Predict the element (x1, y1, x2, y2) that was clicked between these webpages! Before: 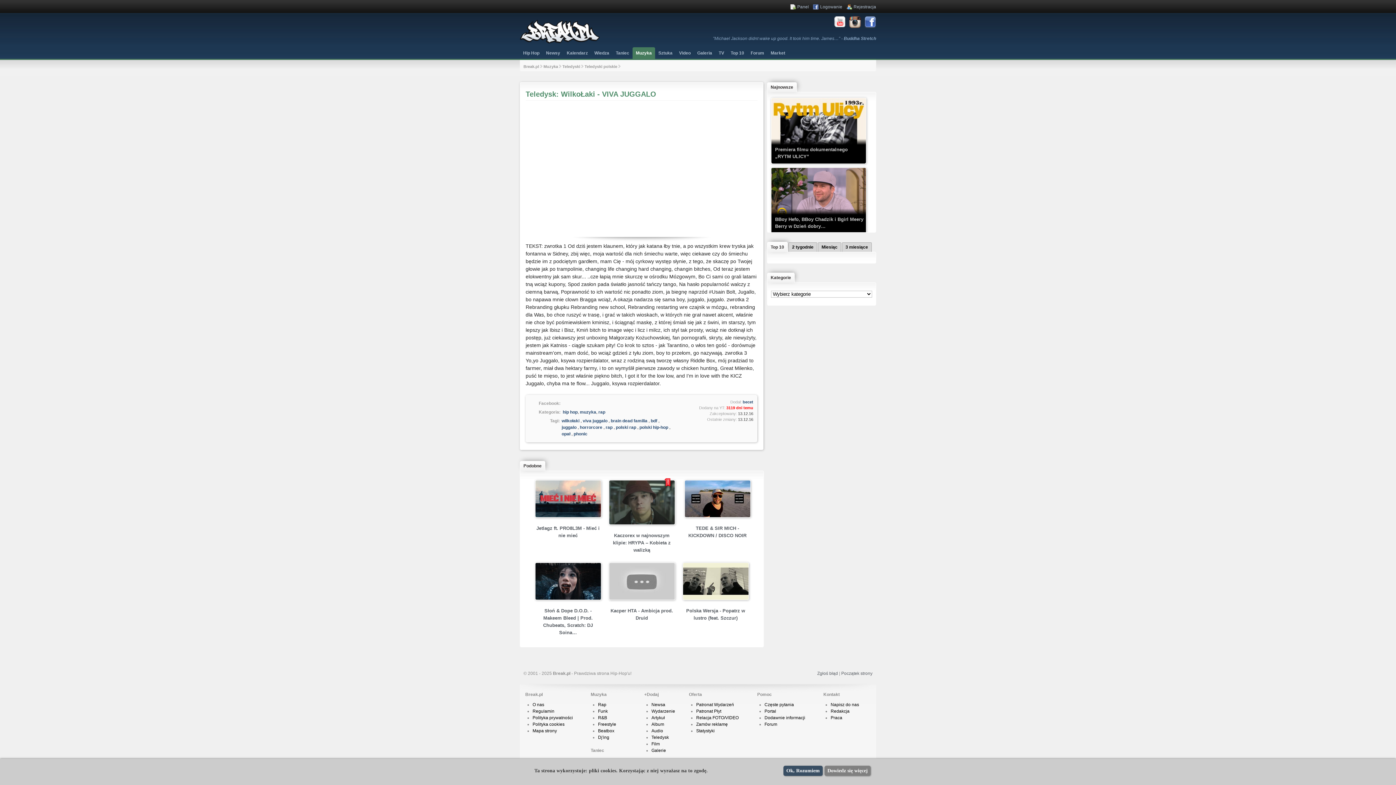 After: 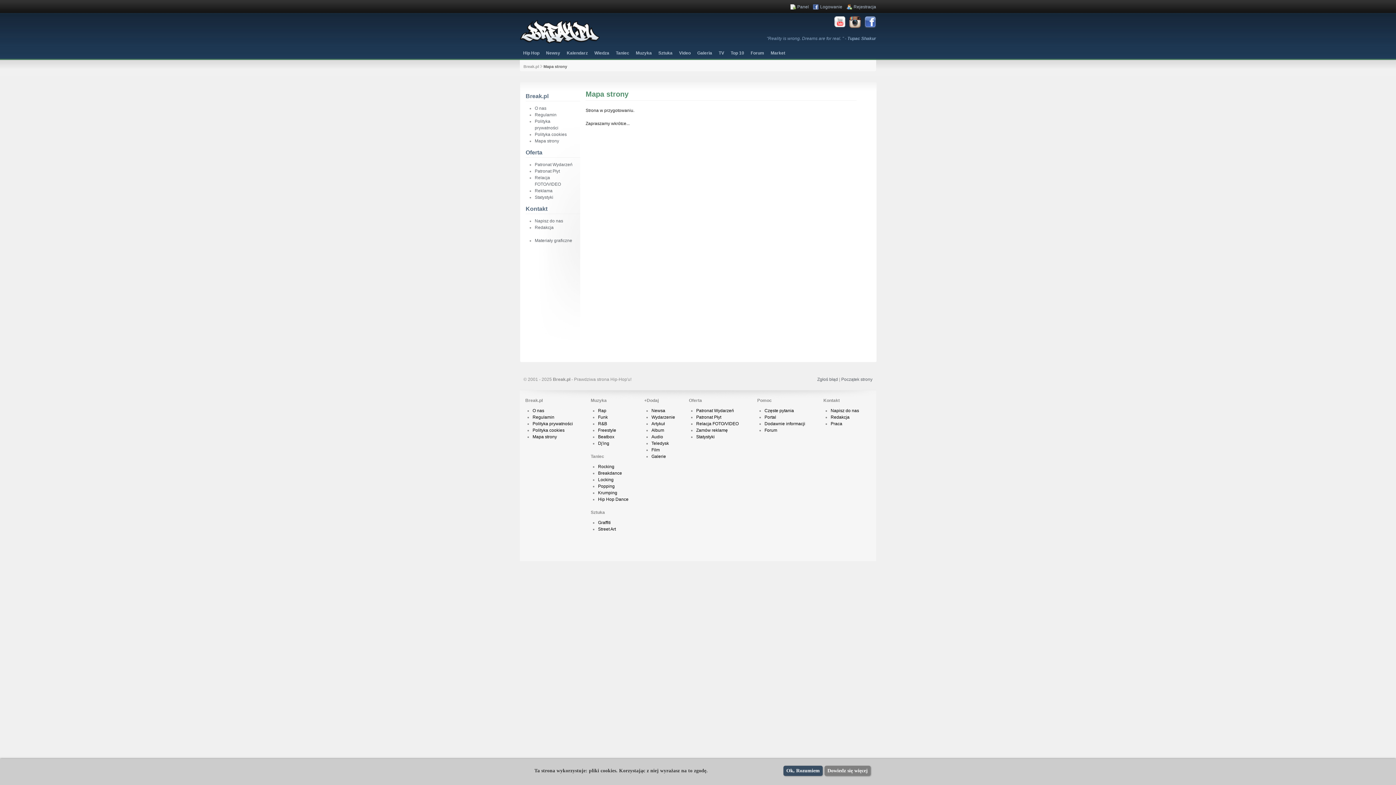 Action: label: Mapa strony bbox: (532, 728, 557, 733)